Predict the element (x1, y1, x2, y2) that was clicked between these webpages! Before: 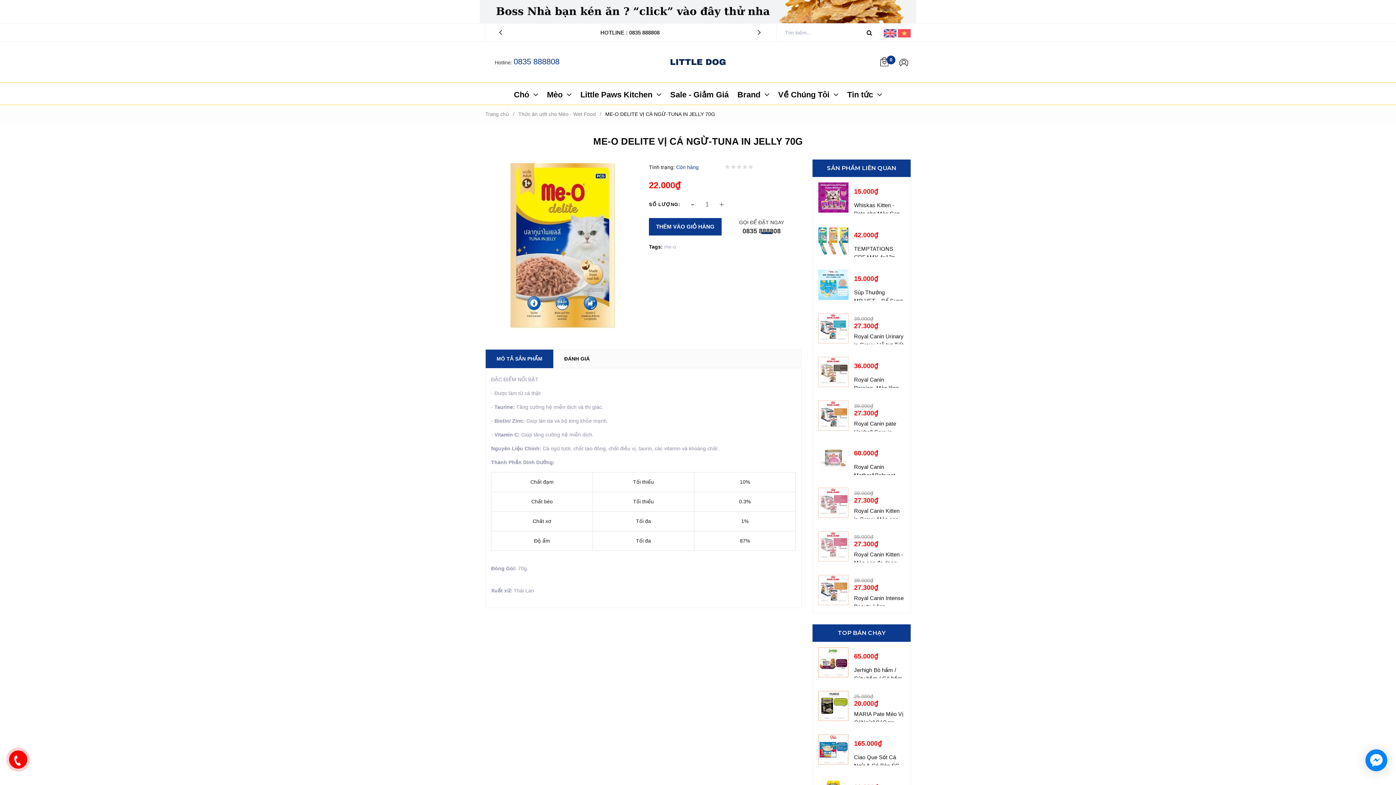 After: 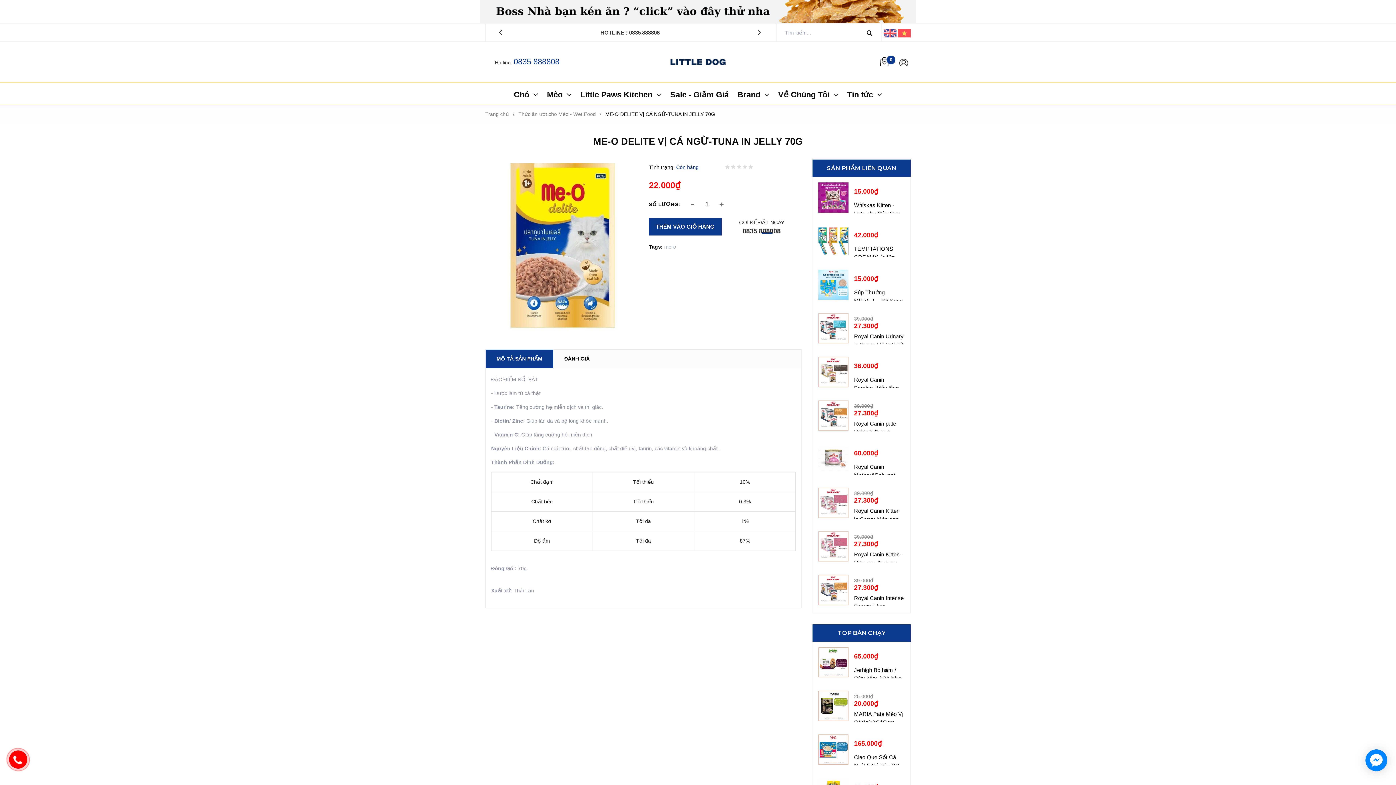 Action: bbox: (685, 196, 700, 211) label: -